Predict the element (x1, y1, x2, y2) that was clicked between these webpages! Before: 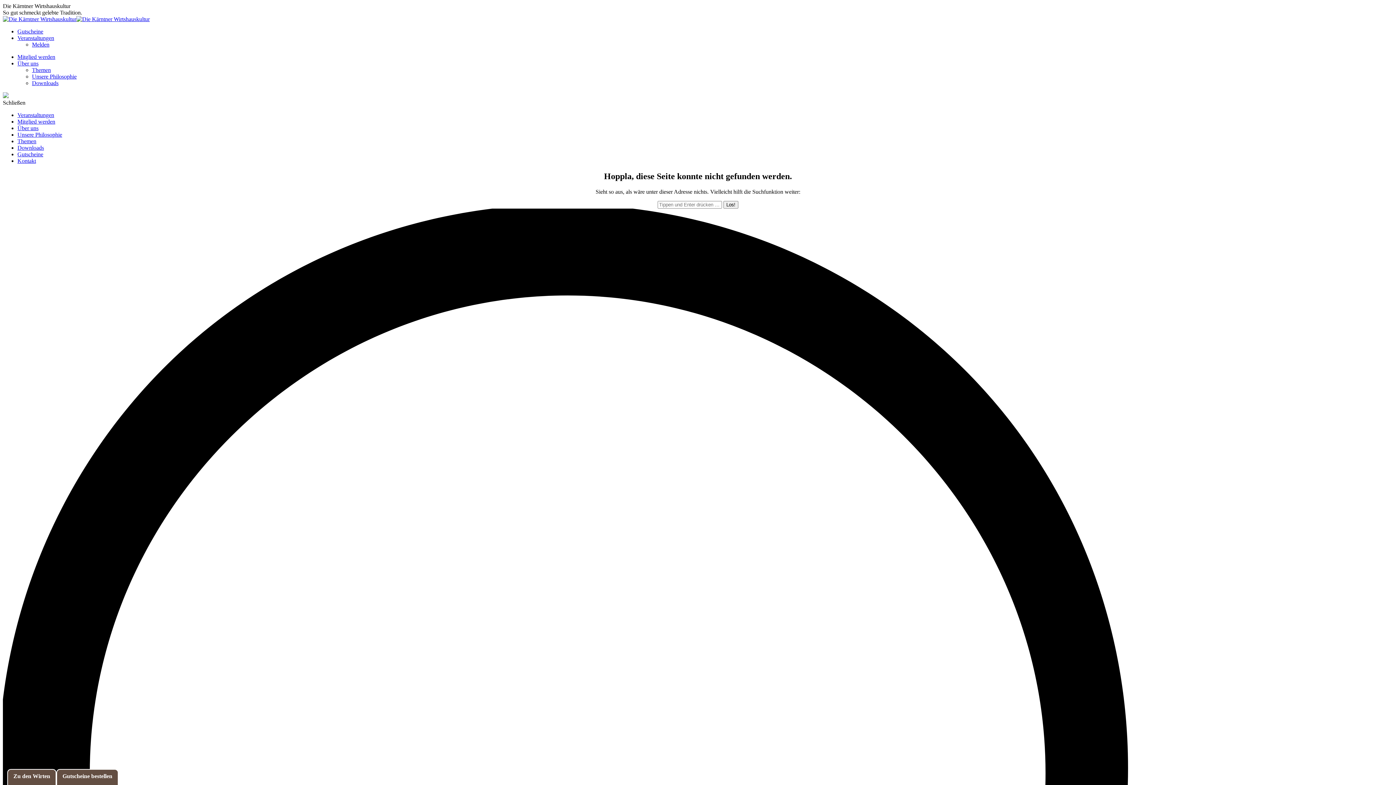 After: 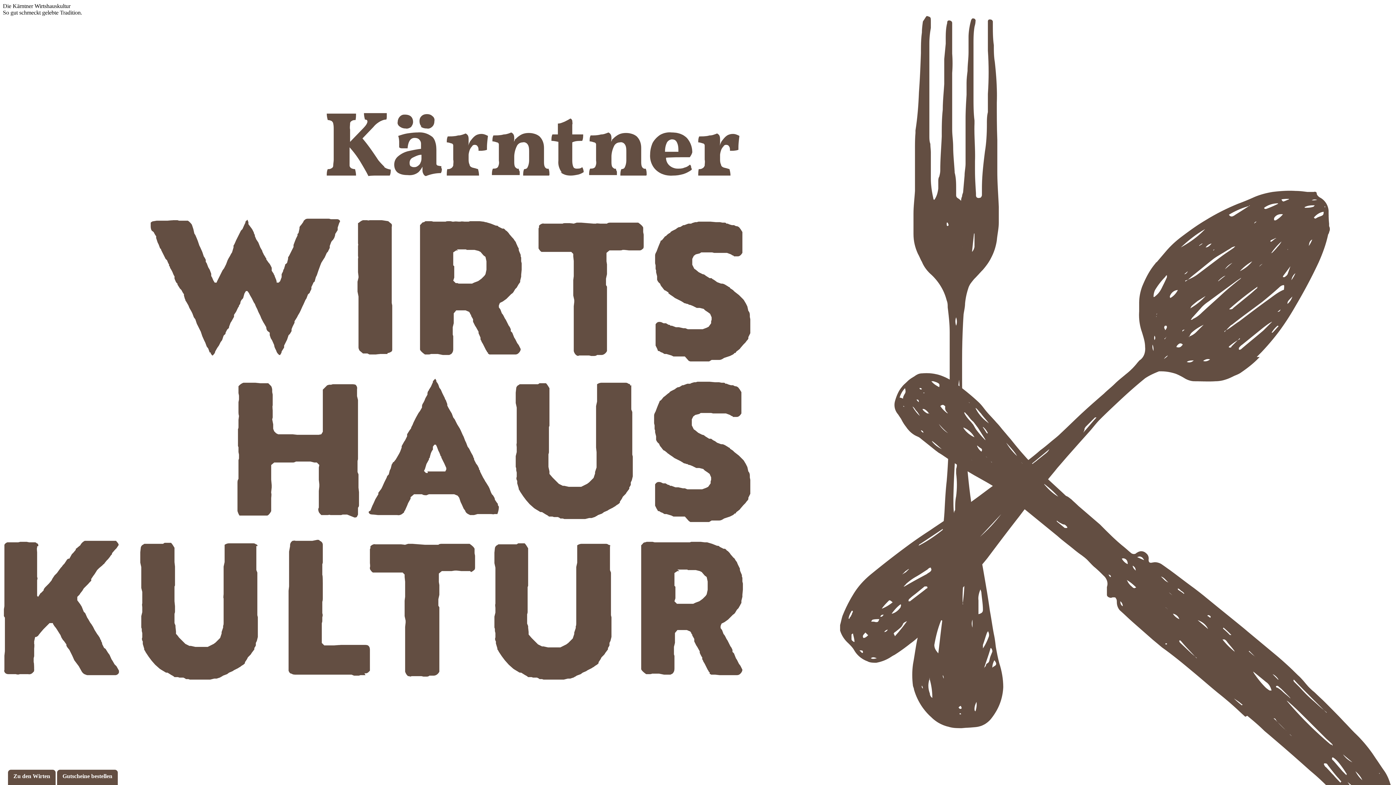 Action: bbox: (17, 118, 55, 124) label: Mitglied werden